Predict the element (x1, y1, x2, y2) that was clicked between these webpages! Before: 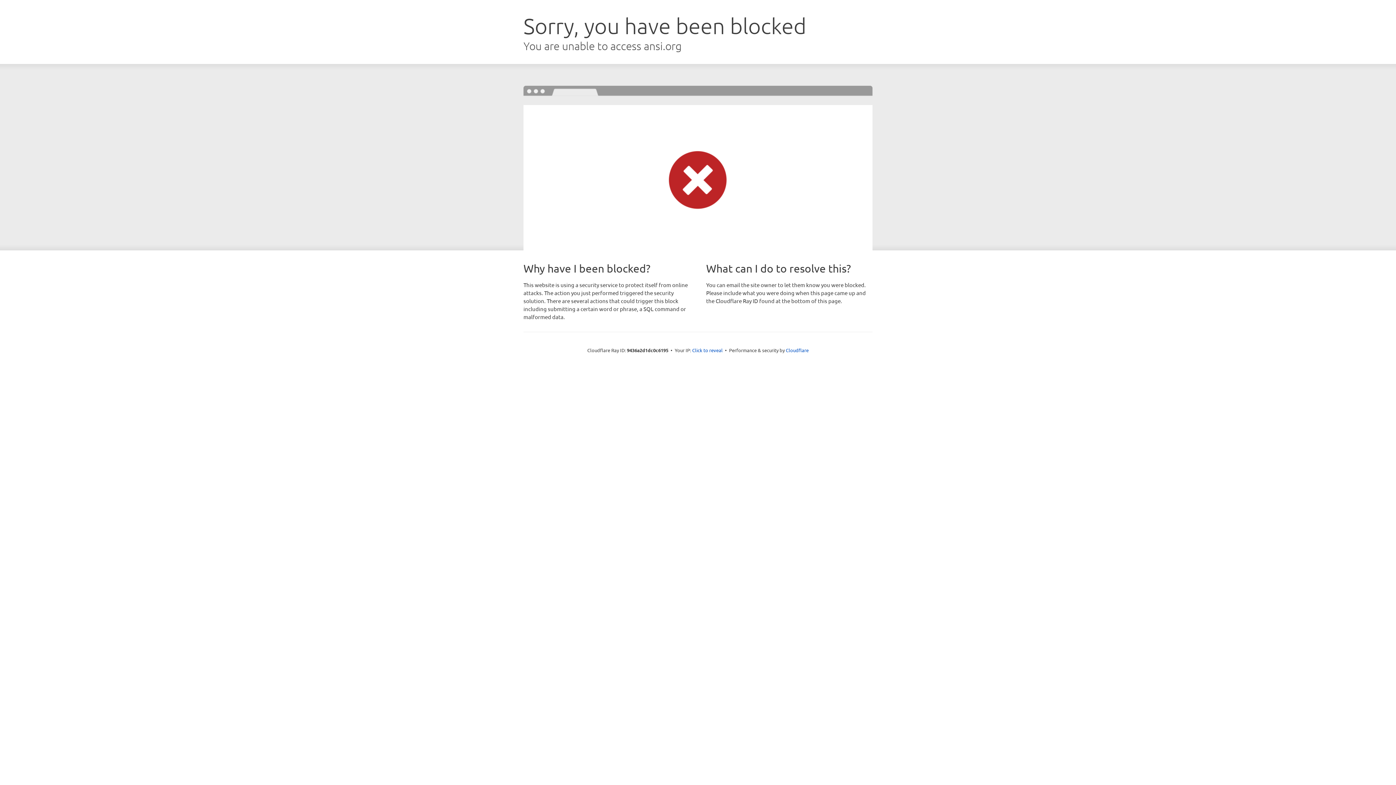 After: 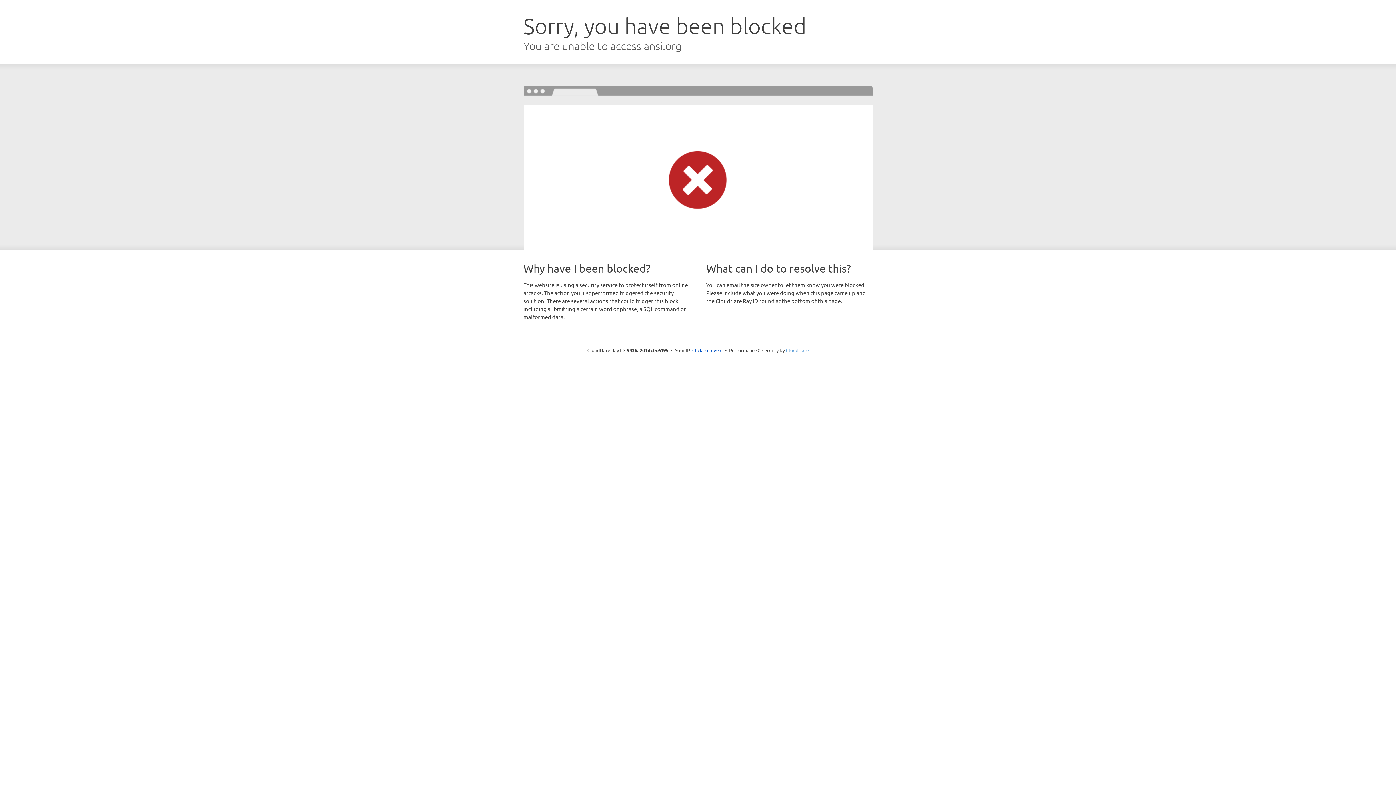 Action: label: Cloudflare bbox: (786, 347, 808, 353)